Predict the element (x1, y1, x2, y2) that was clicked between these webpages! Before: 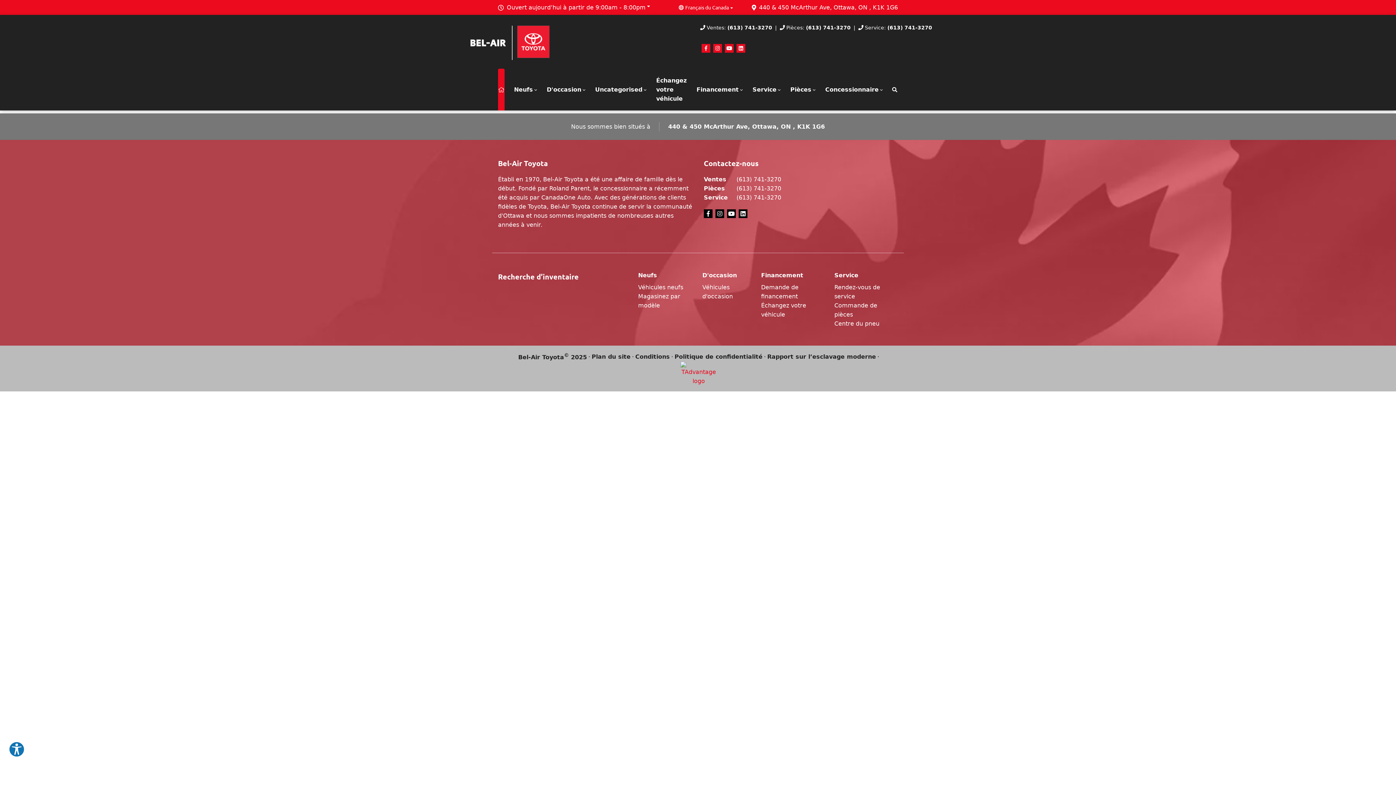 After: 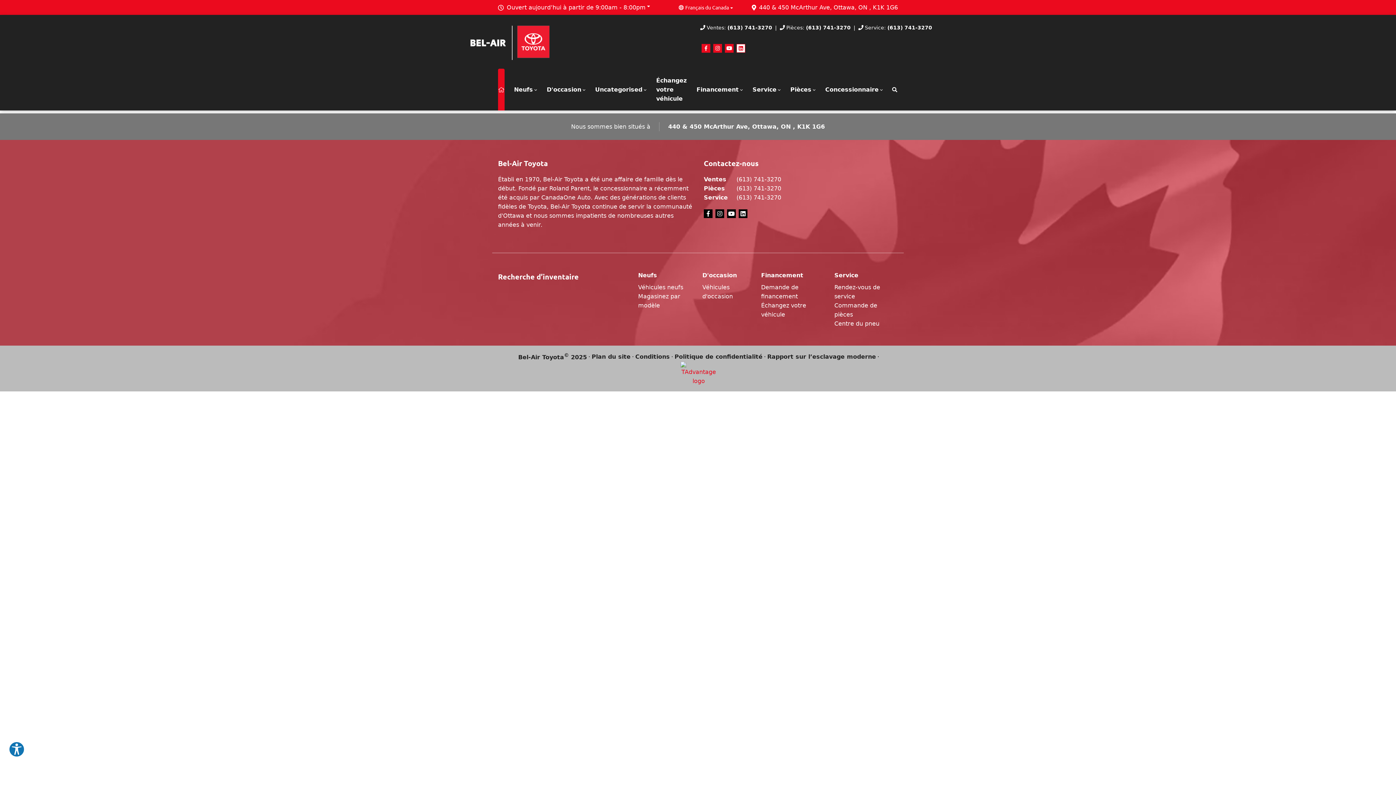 Action: label: LinkedIn bbox: (736, 44, 745, 52)